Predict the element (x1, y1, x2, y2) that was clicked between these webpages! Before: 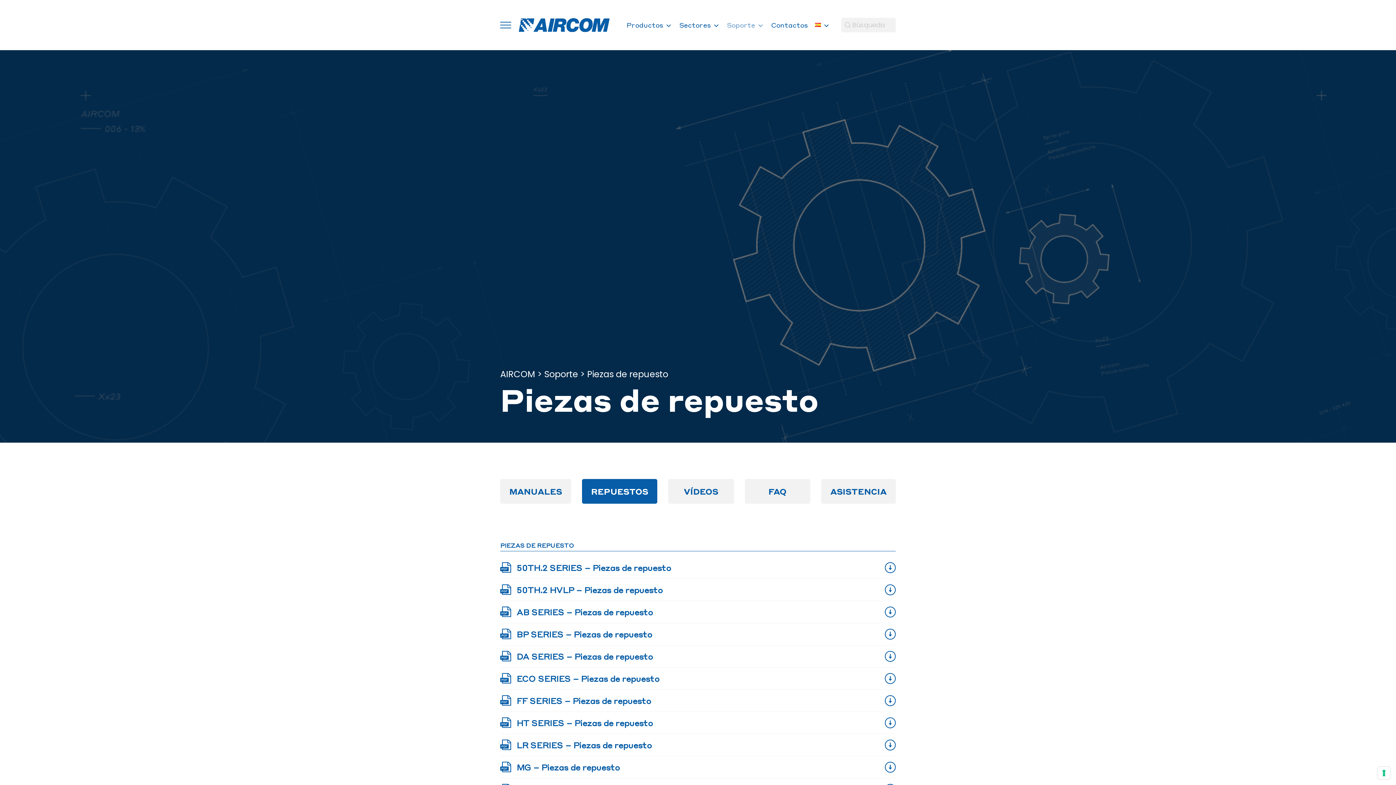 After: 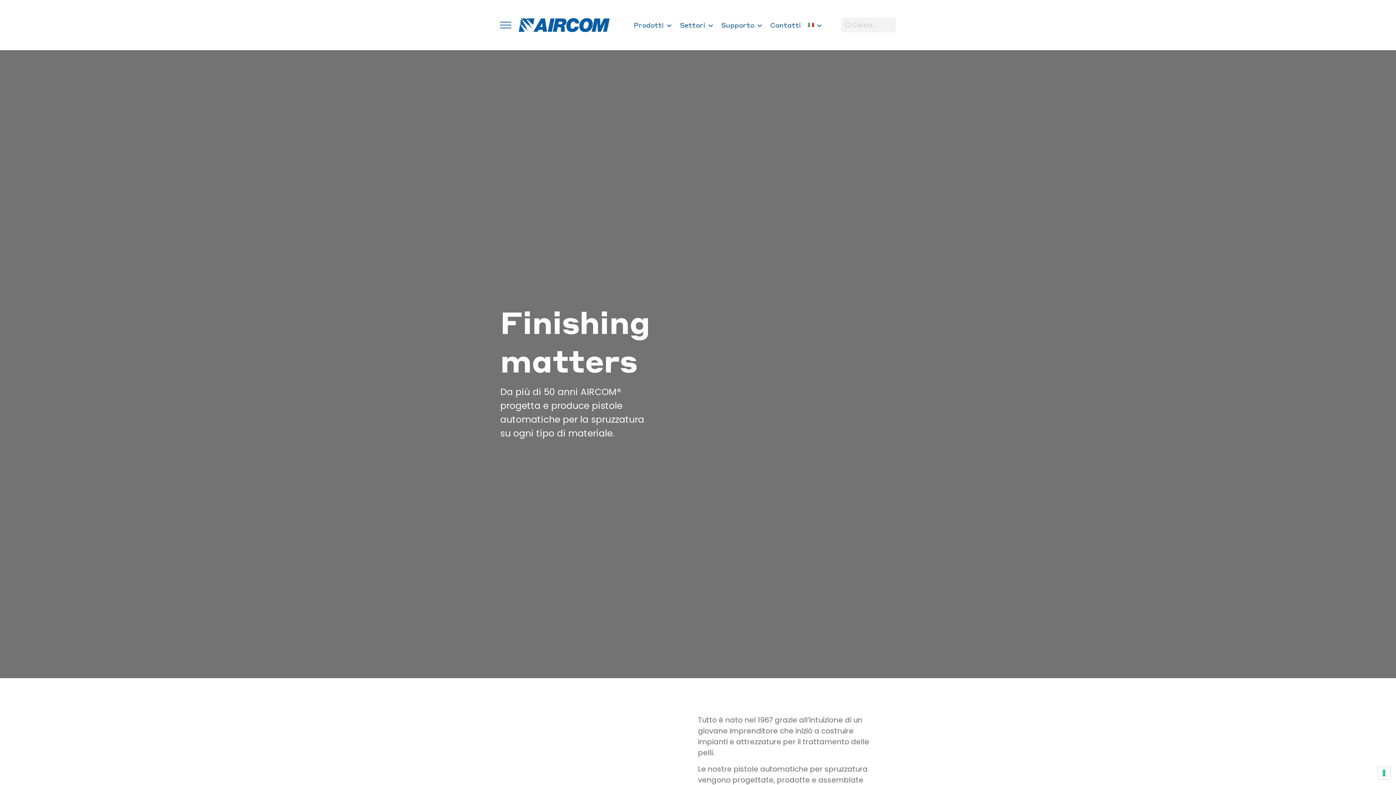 Action: label: AIRCOM bbox: (500, 369, 535, 379)